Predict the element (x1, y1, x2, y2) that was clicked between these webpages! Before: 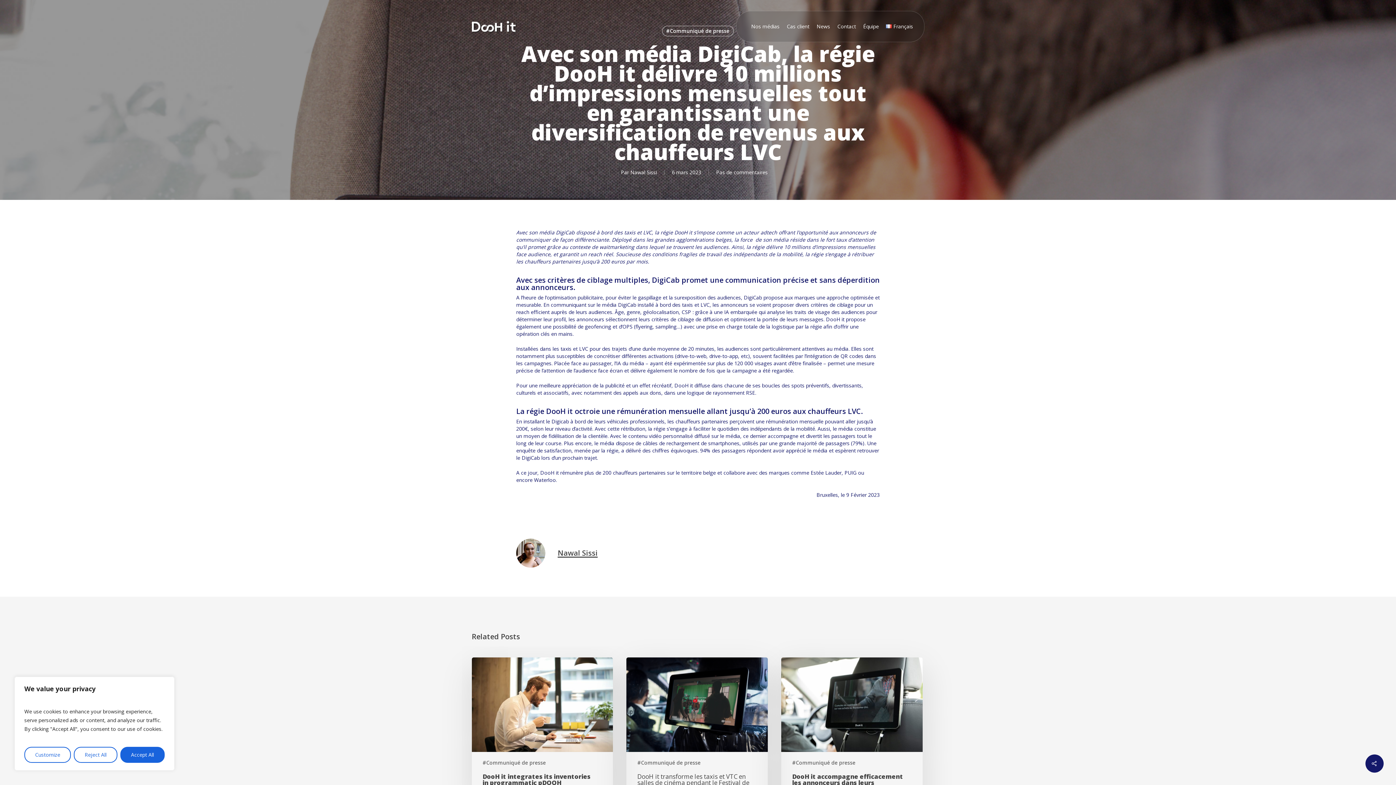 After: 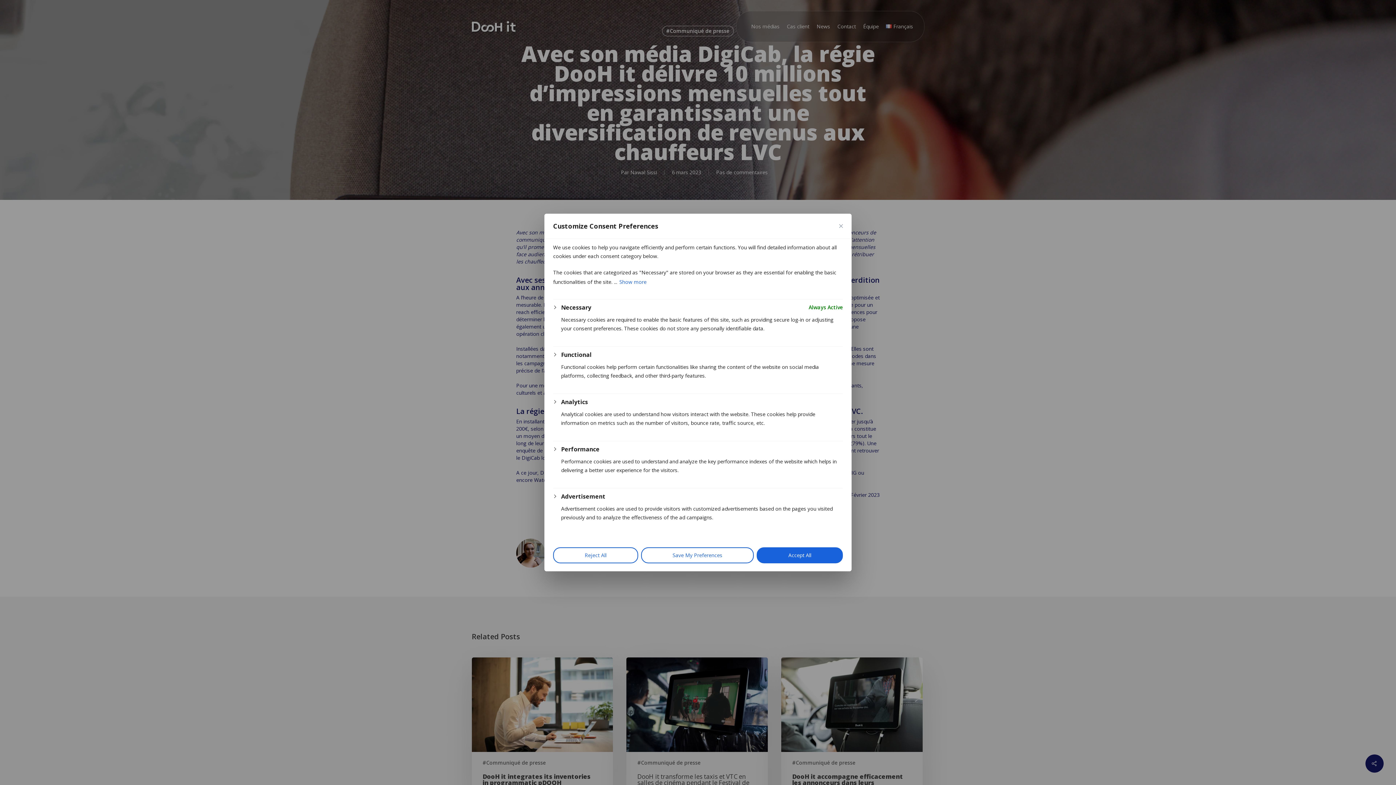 Action: bbox: (24, 747, 71, 763) label: Customize